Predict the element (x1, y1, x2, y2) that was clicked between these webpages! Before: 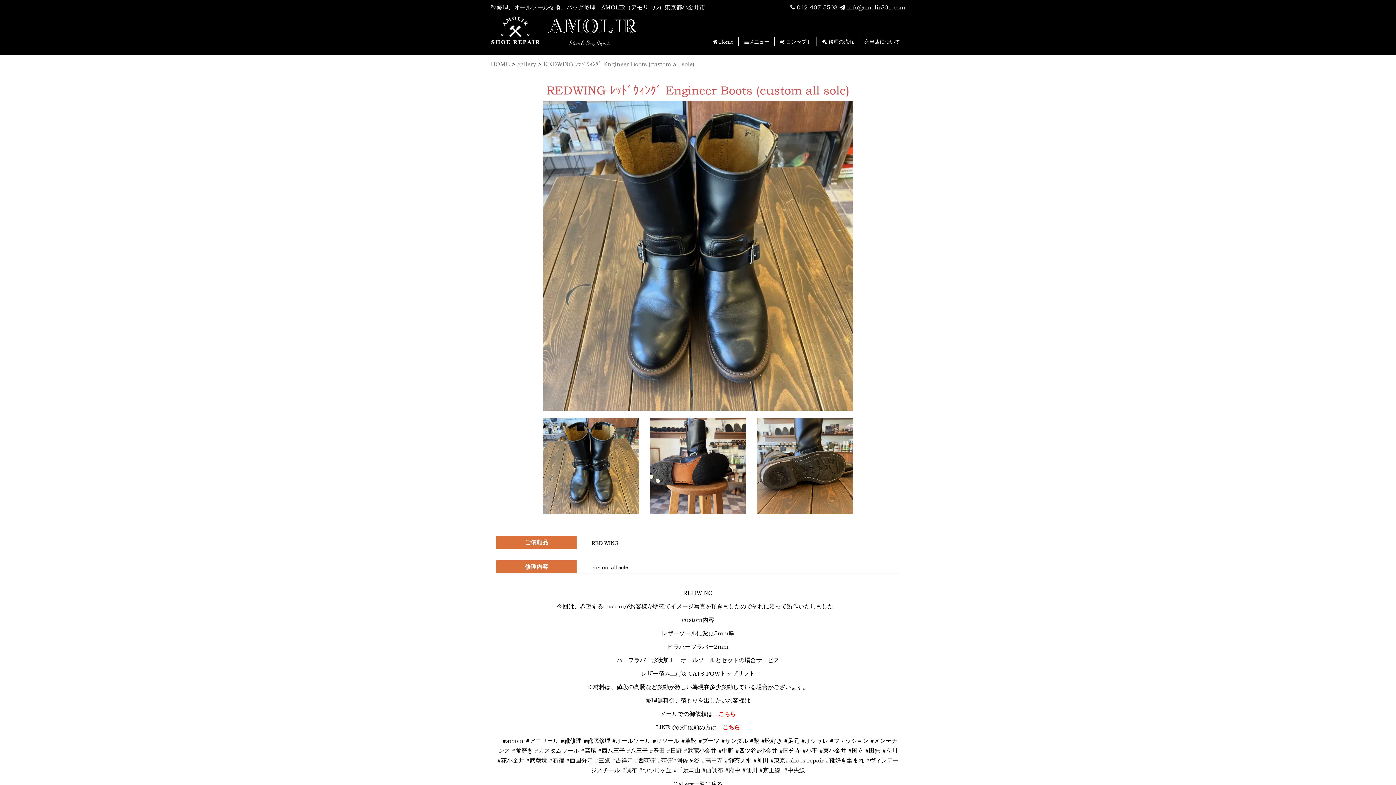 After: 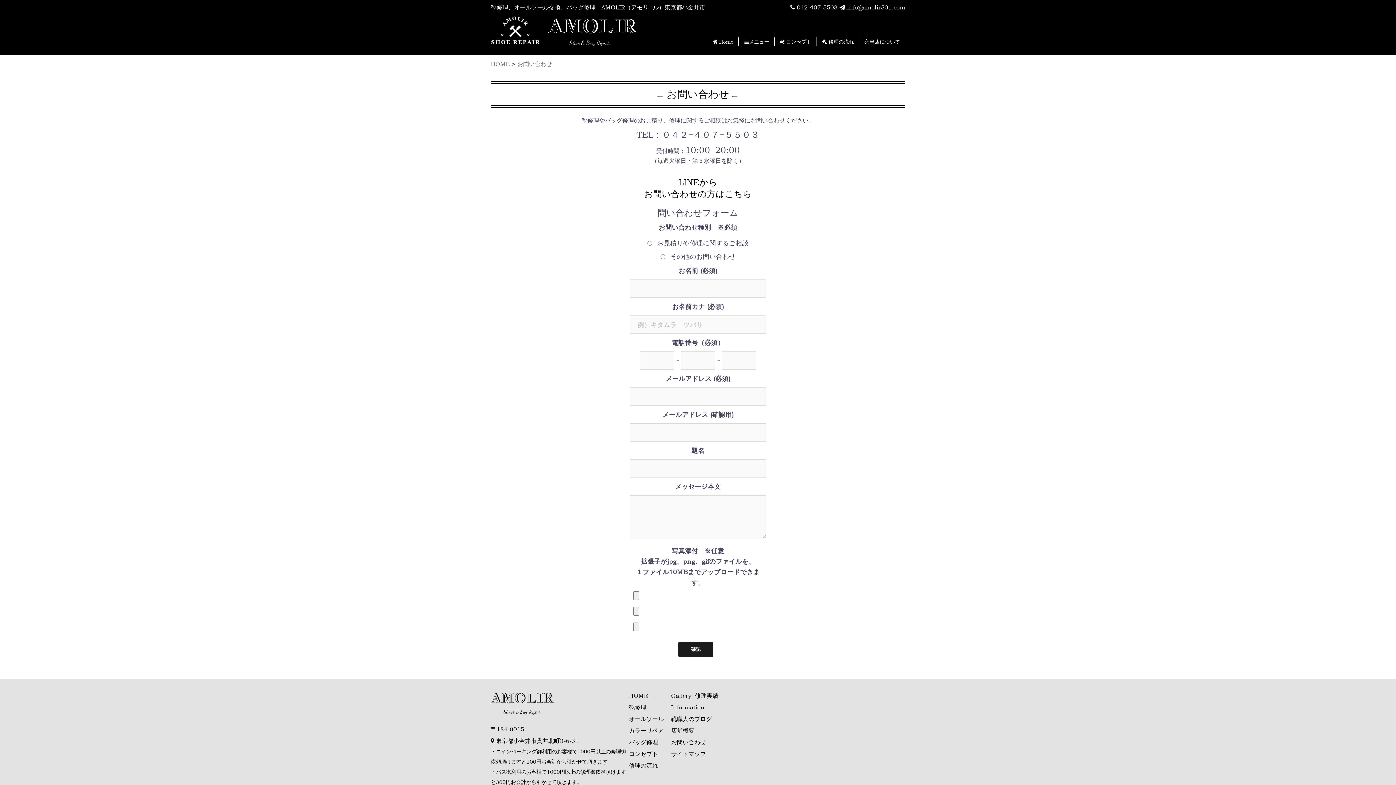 Action: bbox: (790, 3, 837, 10) label:  042-407-5503